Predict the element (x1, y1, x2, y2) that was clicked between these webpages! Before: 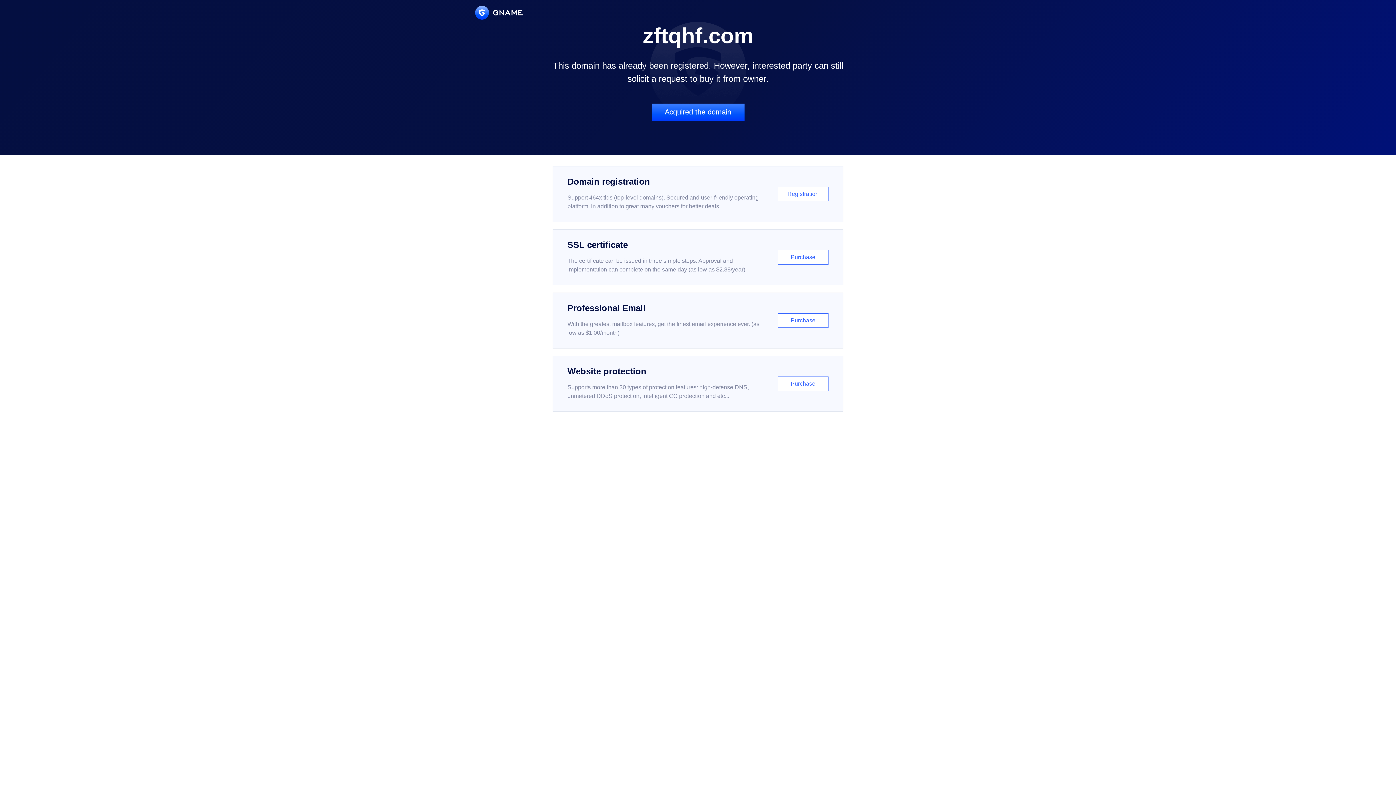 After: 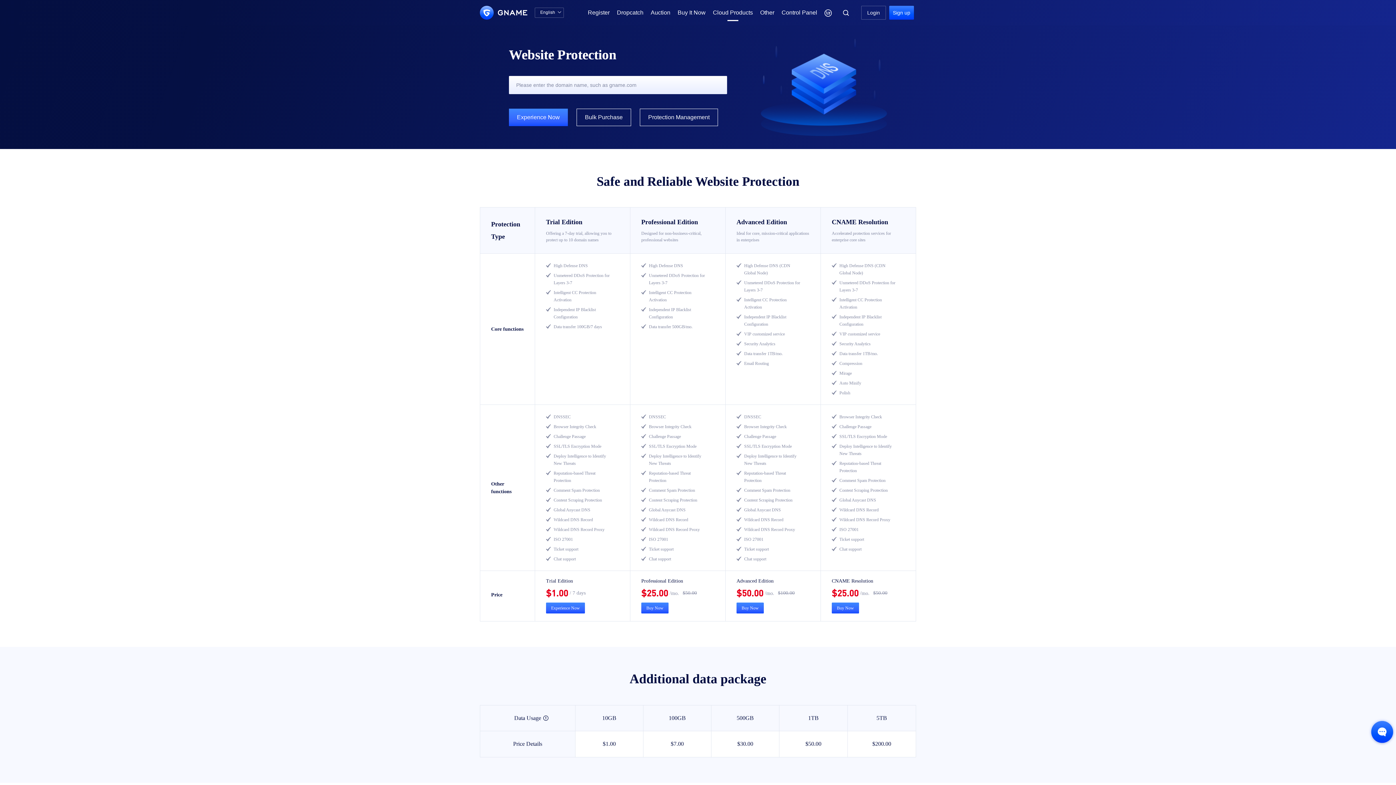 Action: bbox: (552, 356, 843, 412) label: Website protection

Supports more than 30 types of protection features: high-defense DNS, unmetered DDoS protection, intelligent CC protection and etc...

Purchase